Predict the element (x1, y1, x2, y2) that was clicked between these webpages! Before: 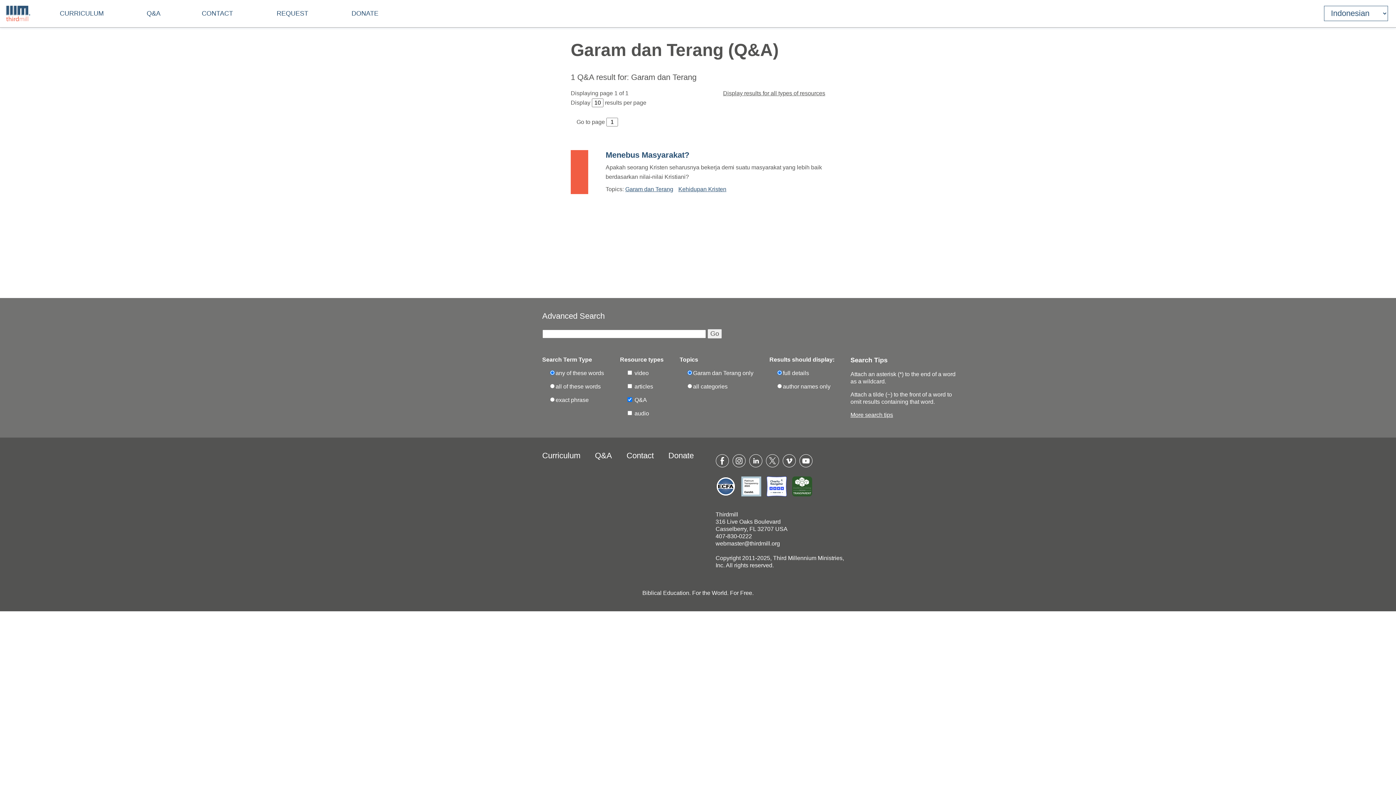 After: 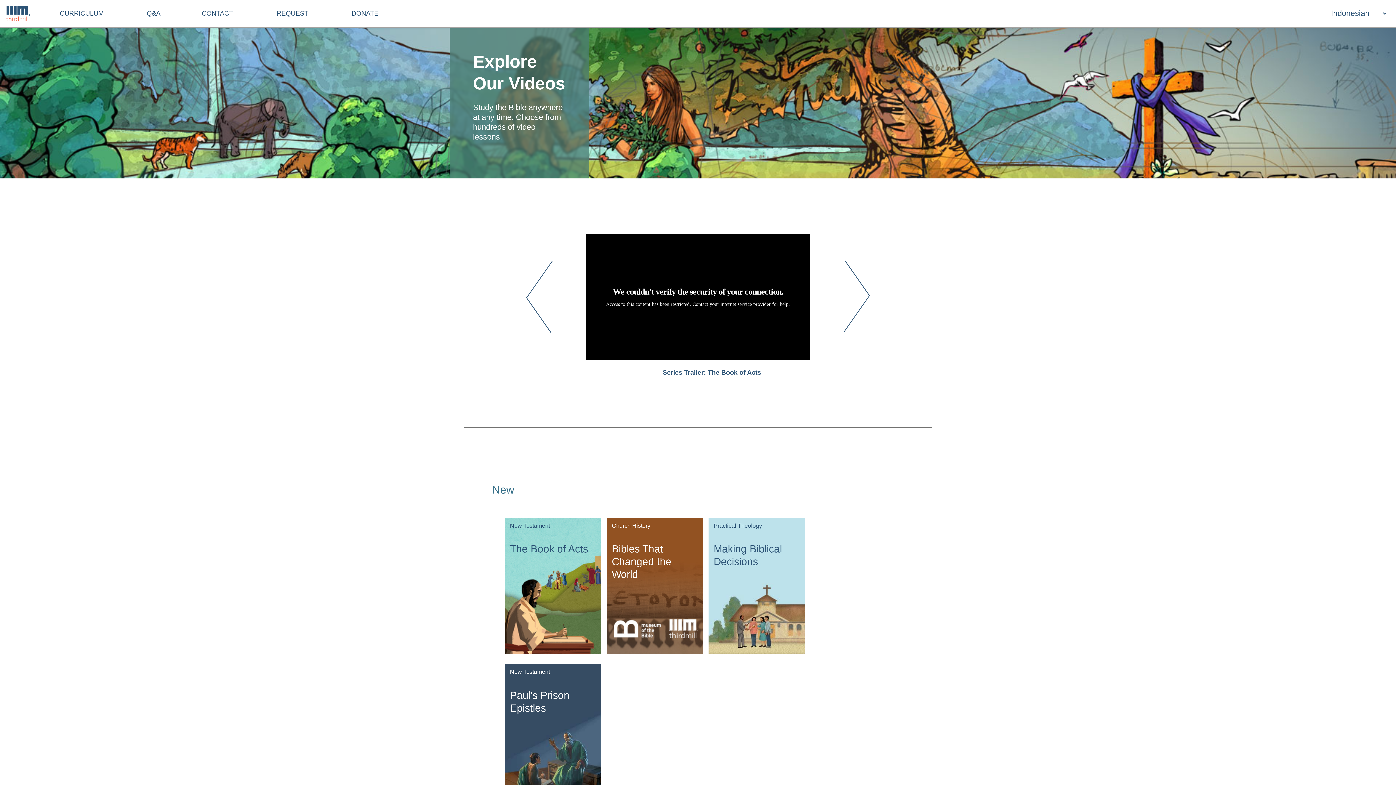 Action: bbox: (542, 451, 580, 460) label: Curriculum